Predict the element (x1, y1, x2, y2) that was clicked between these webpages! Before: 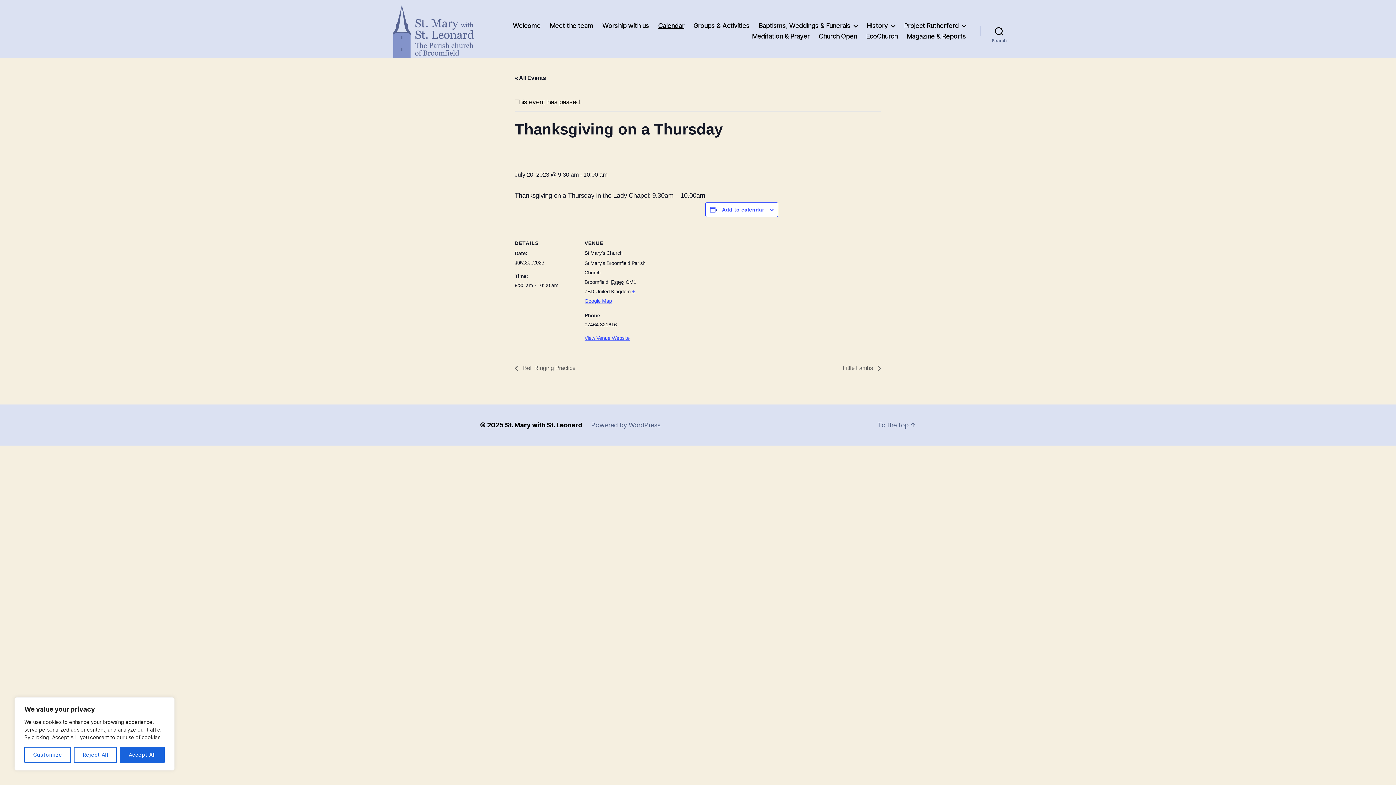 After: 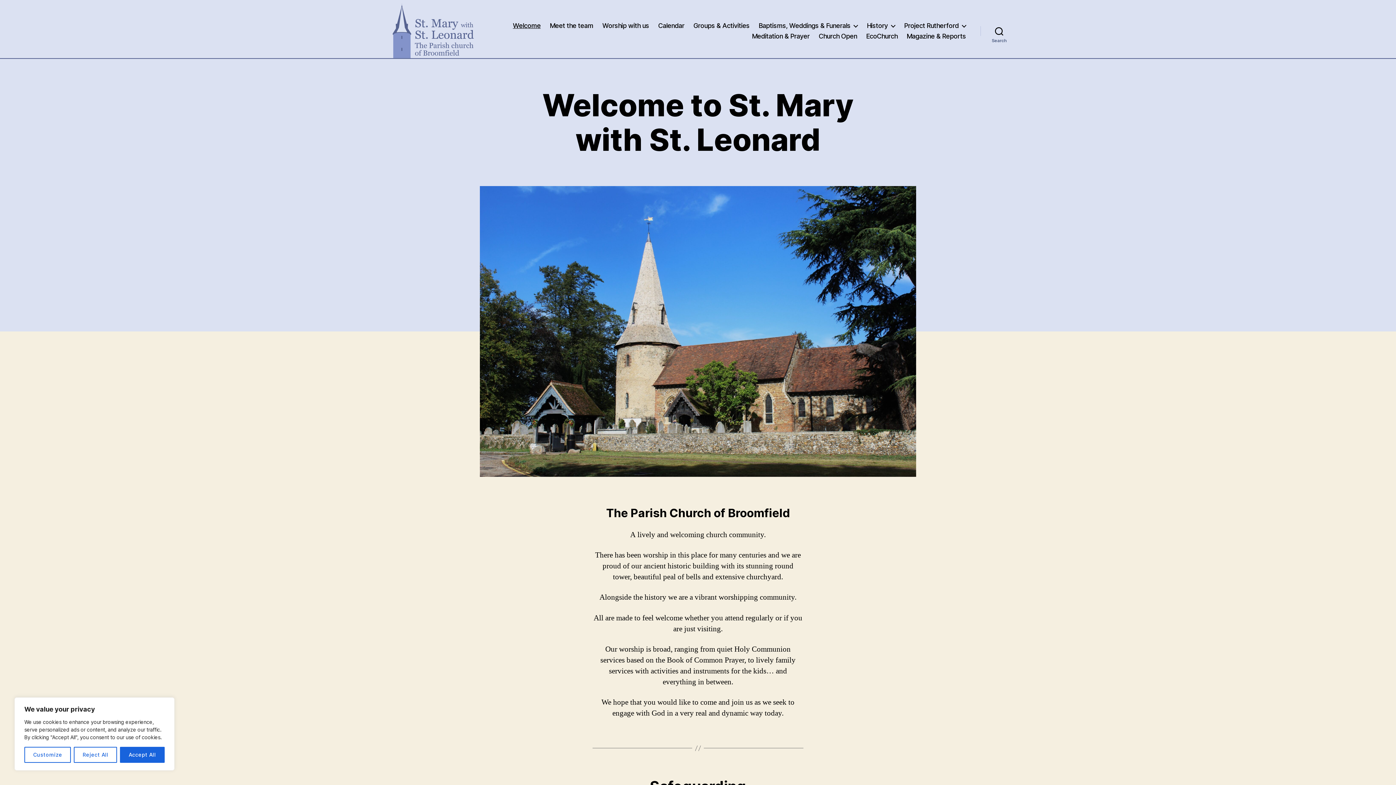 Action: bbox: (505, 421, 582, 429) label: St. Mary with St. Leonard